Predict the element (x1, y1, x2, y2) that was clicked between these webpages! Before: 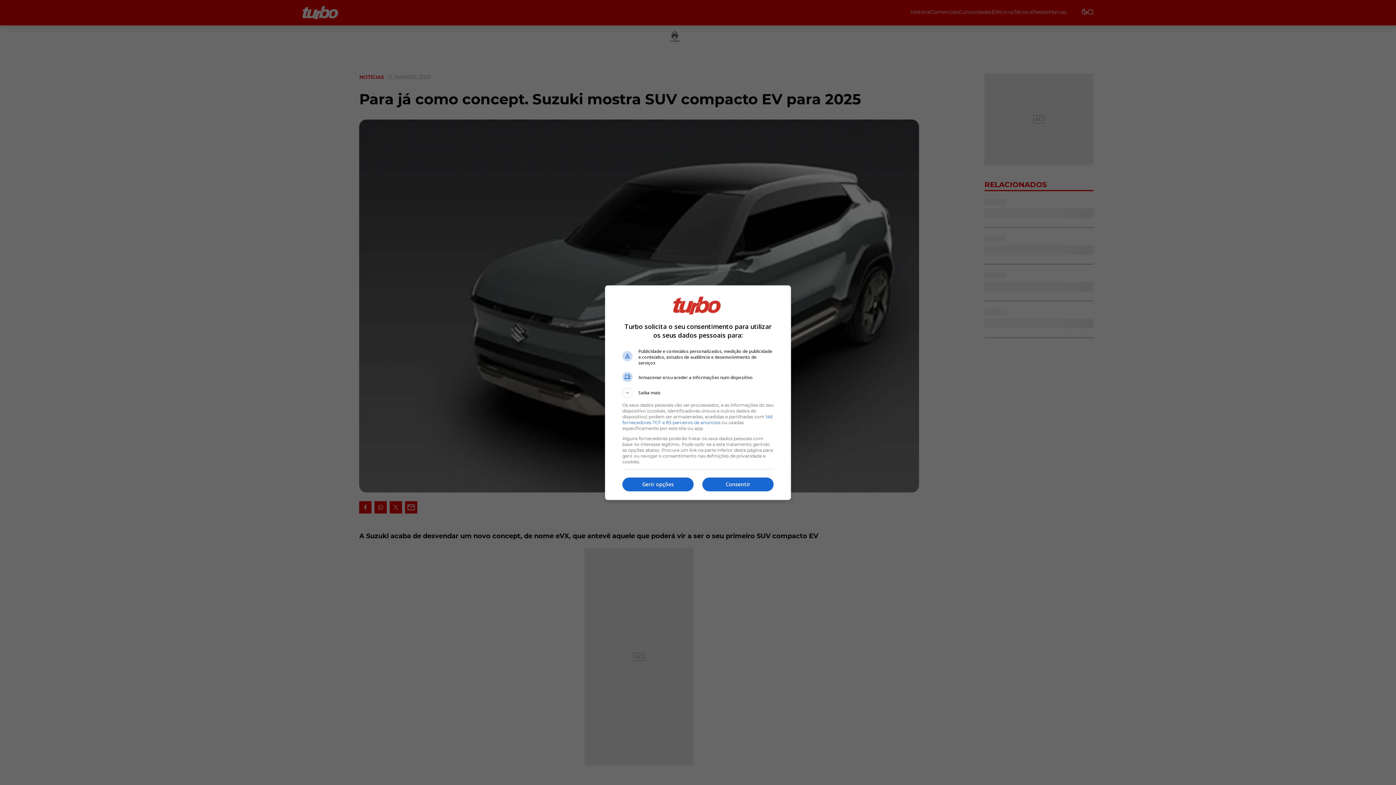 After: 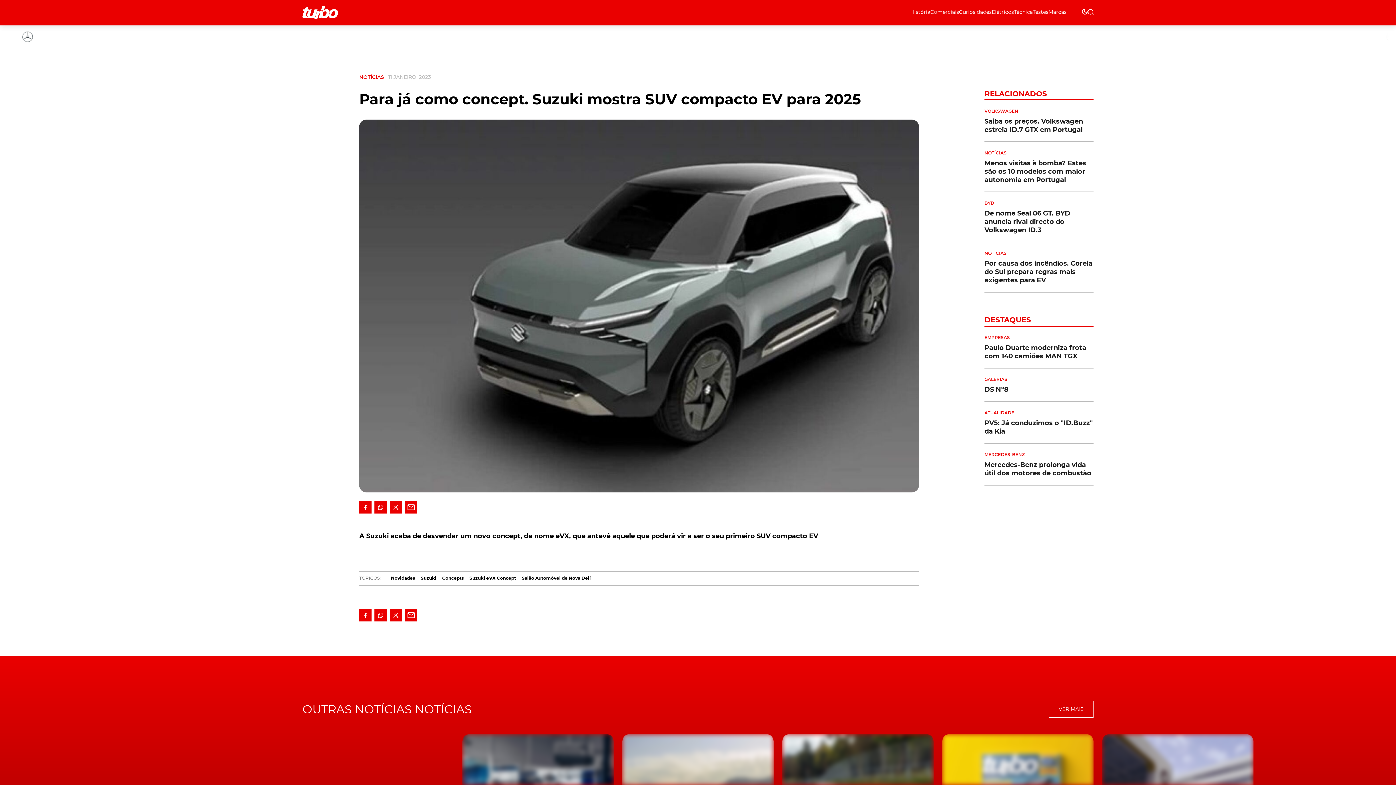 Action: label: Consentir bbox: (702, 477, 773, 491)